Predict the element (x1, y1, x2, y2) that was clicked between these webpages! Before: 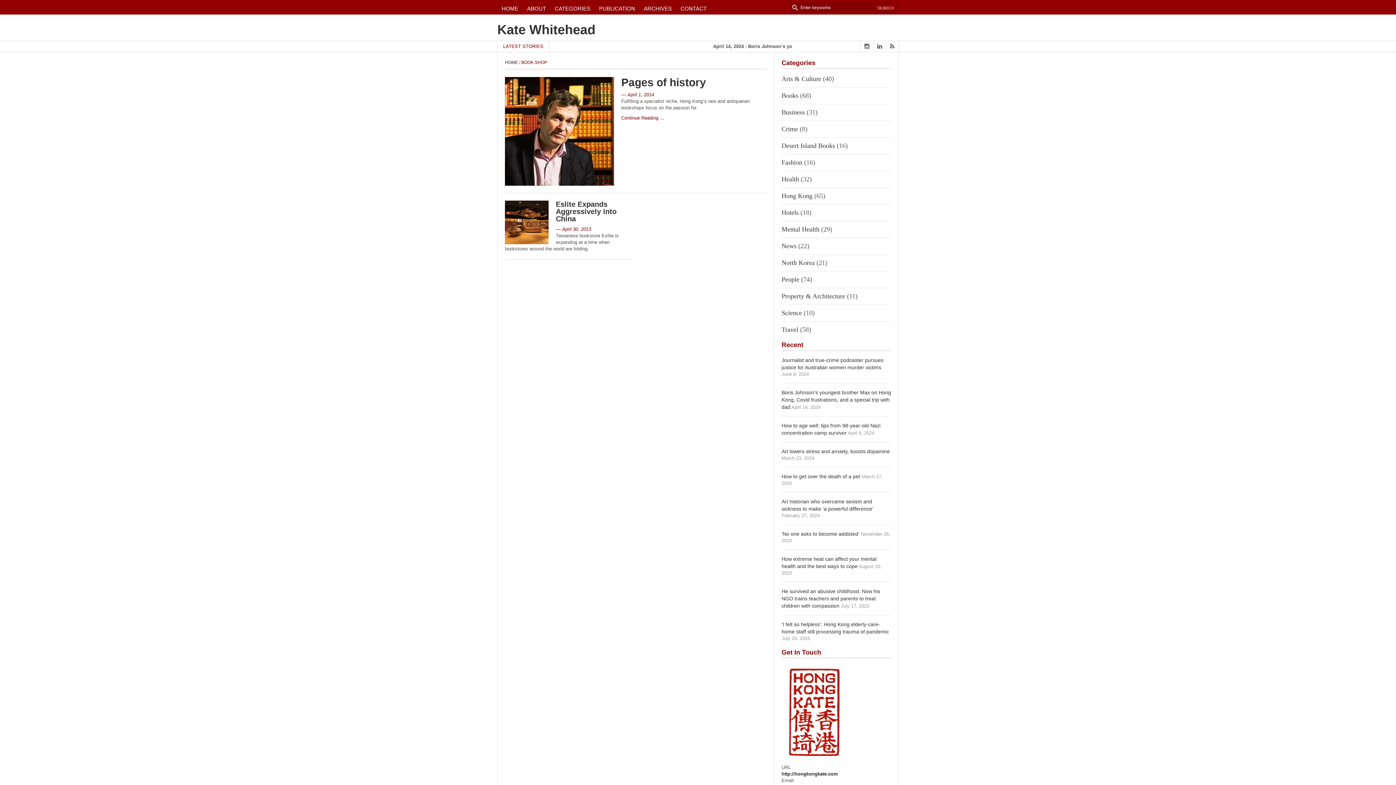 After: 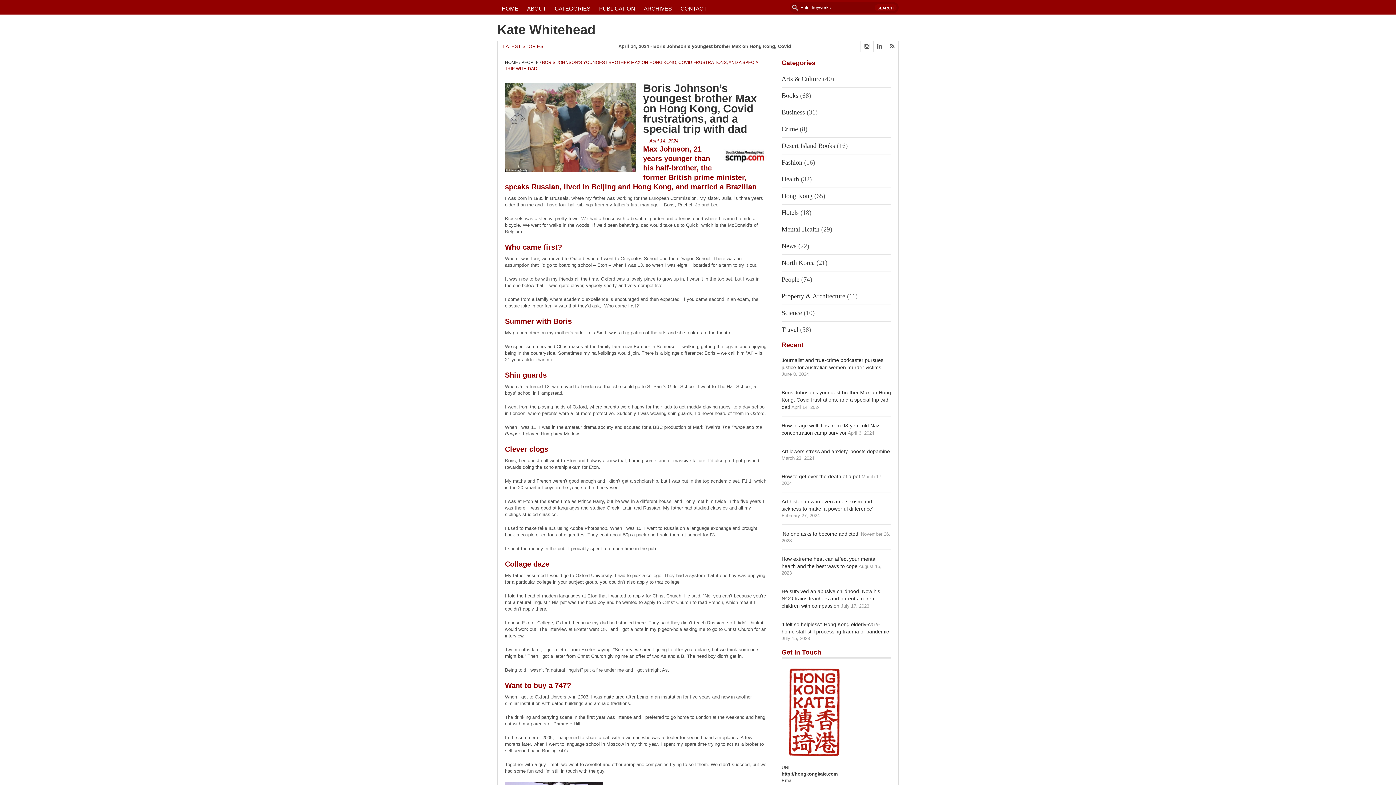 Action: label: Boris Johnson’s youngest brother Max on Hong Kong, Covid frustrations, and a special trip with dad bbox: (781, 389, 891, 410)